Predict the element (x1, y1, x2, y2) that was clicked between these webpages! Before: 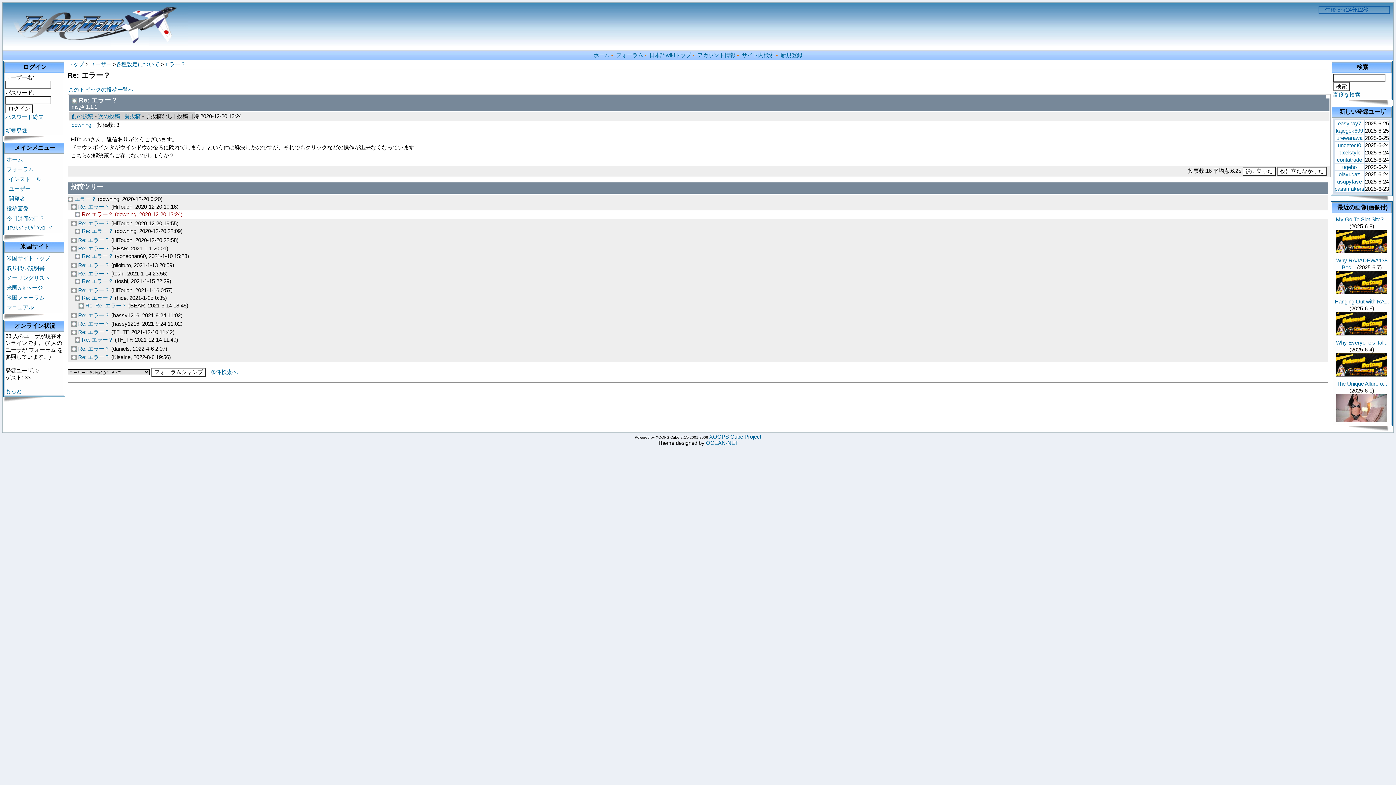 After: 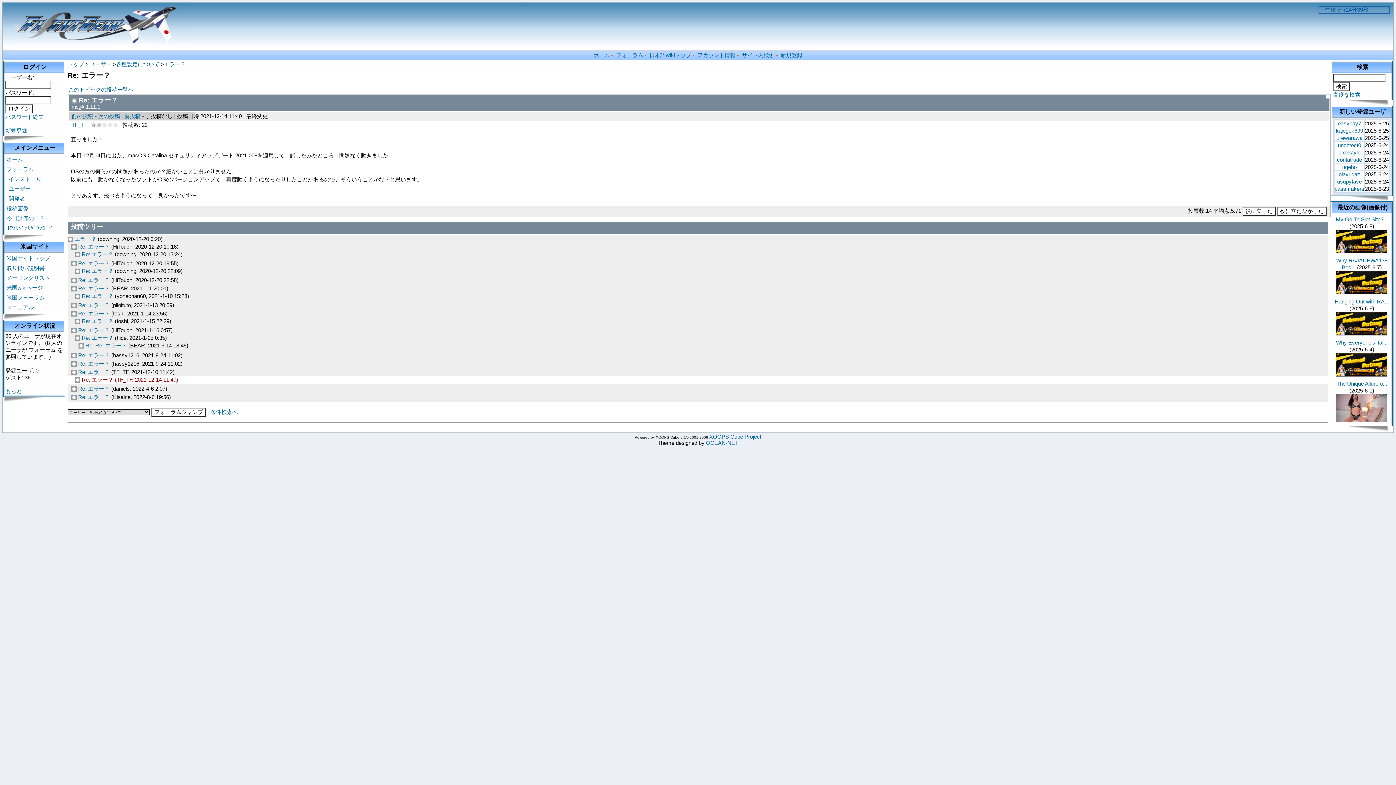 Action: label:  Re: エラー？ bbox: (74, 336, 113, 342)